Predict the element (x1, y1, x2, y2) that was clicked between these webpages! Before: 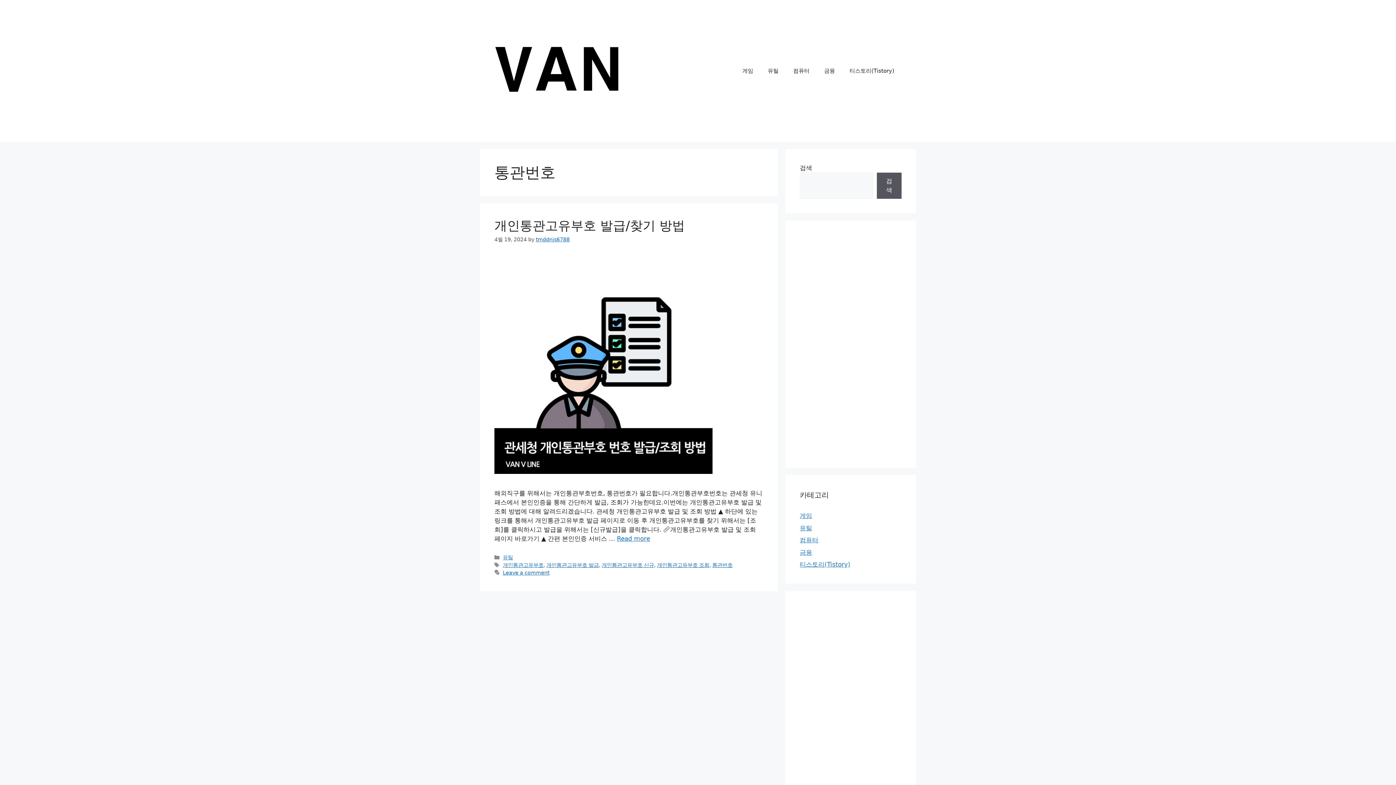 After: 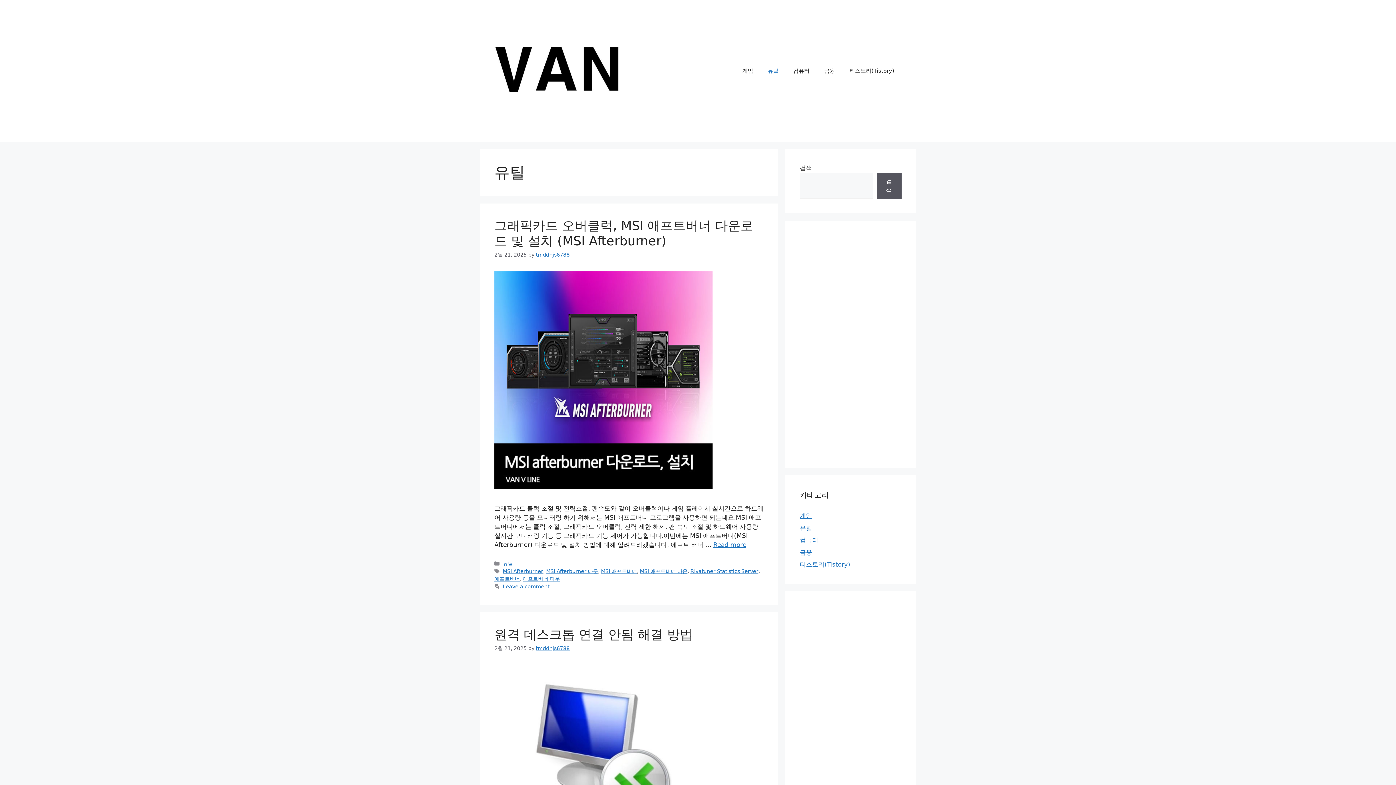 Action: bbox: (760, 60, 786, 81) label: 유틸